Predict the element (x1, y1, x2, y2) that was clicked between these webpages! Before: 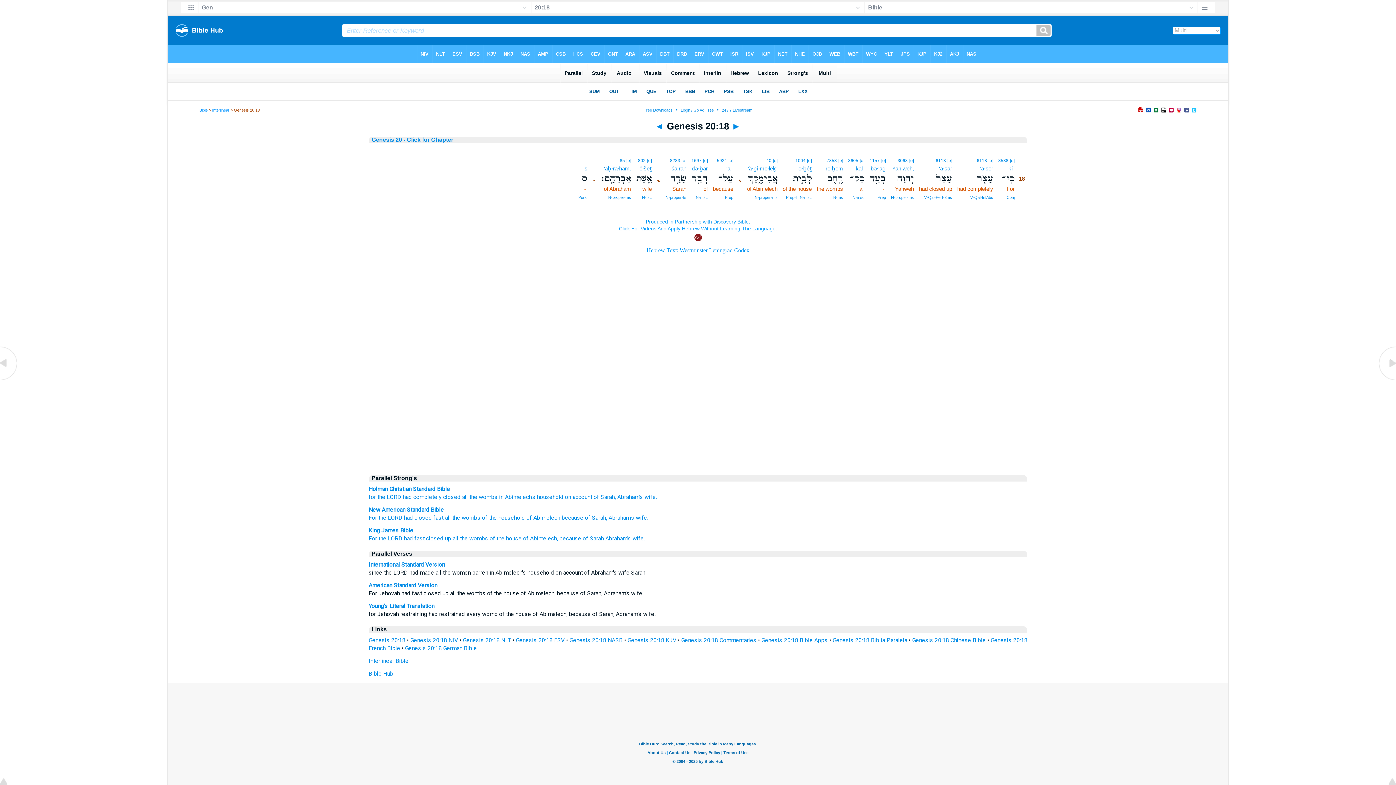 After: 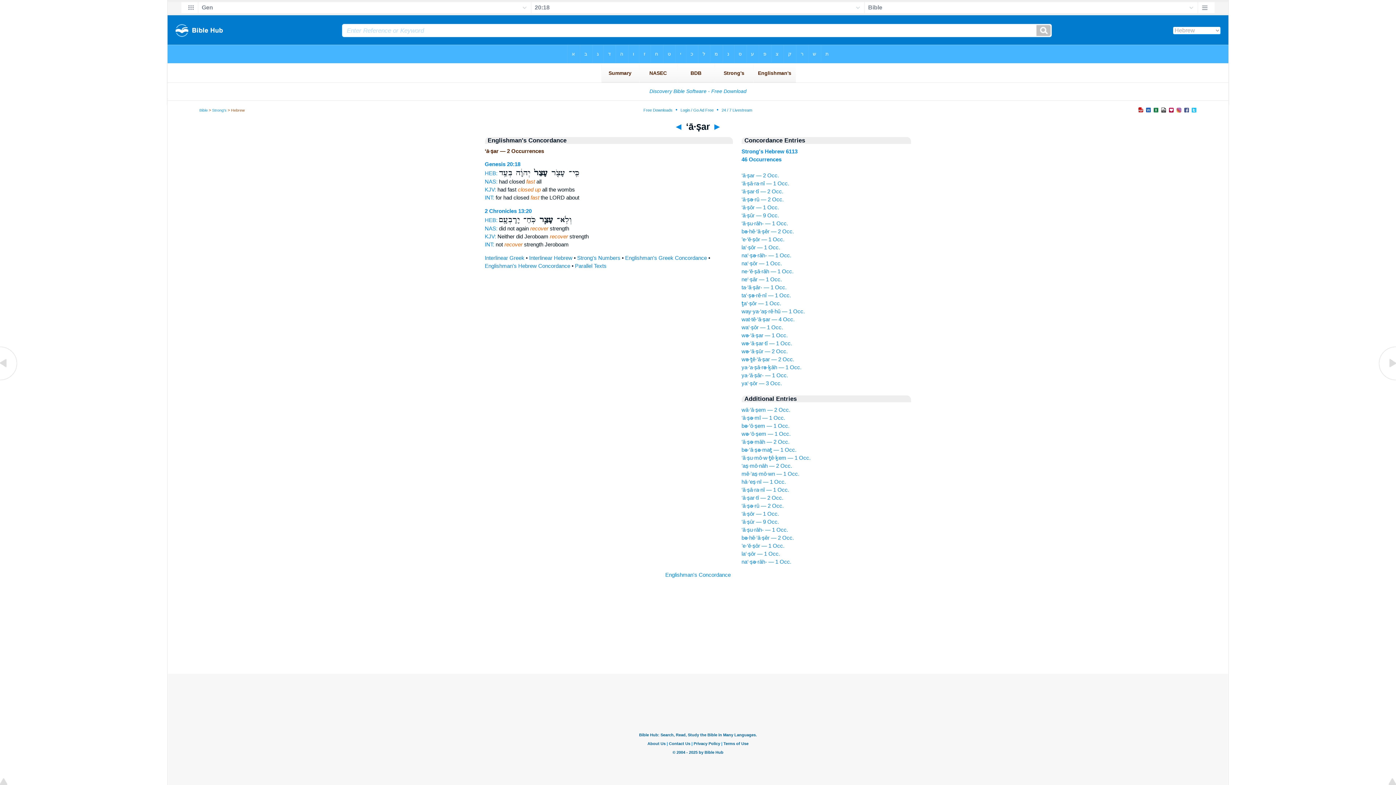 Action: bbox: (939, 165, 952, 171) label: ‘ā·ṣar